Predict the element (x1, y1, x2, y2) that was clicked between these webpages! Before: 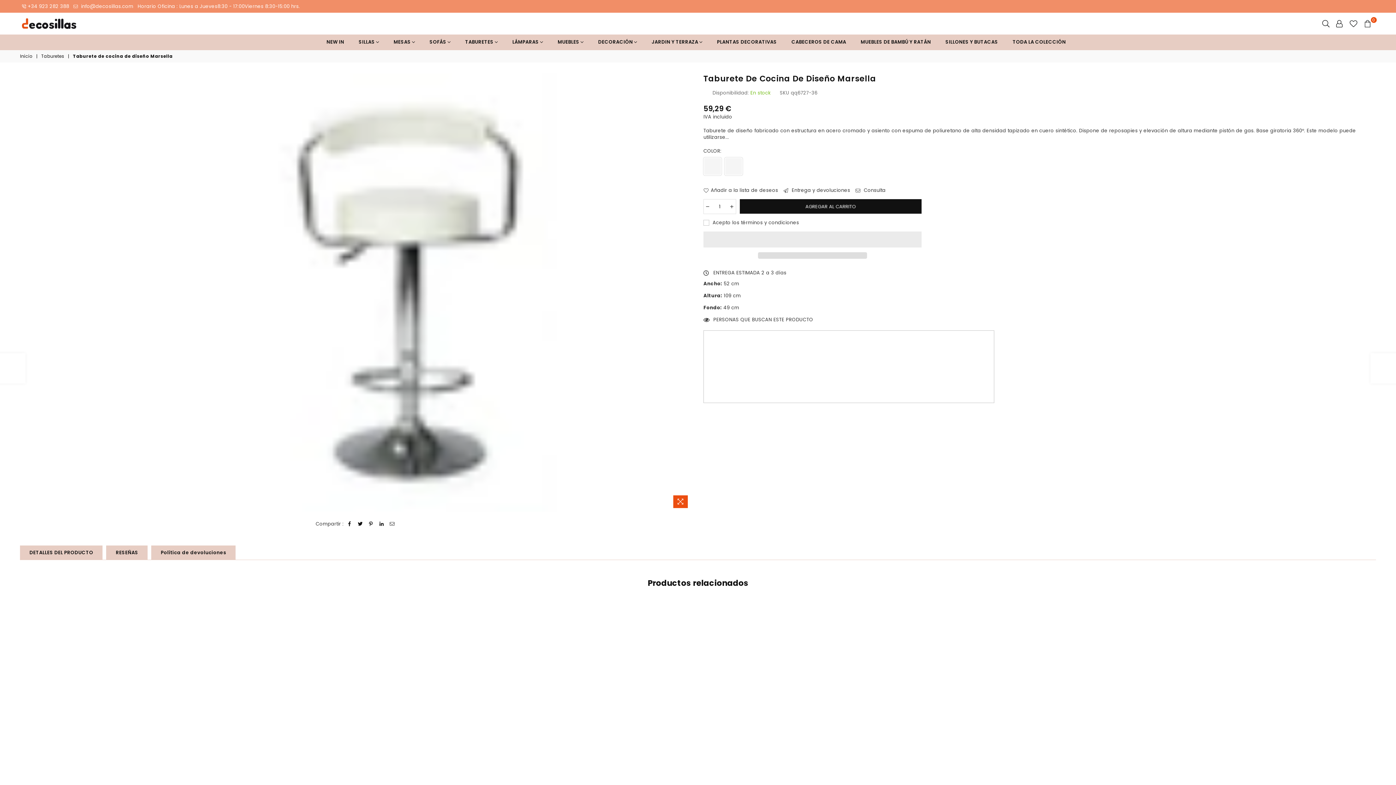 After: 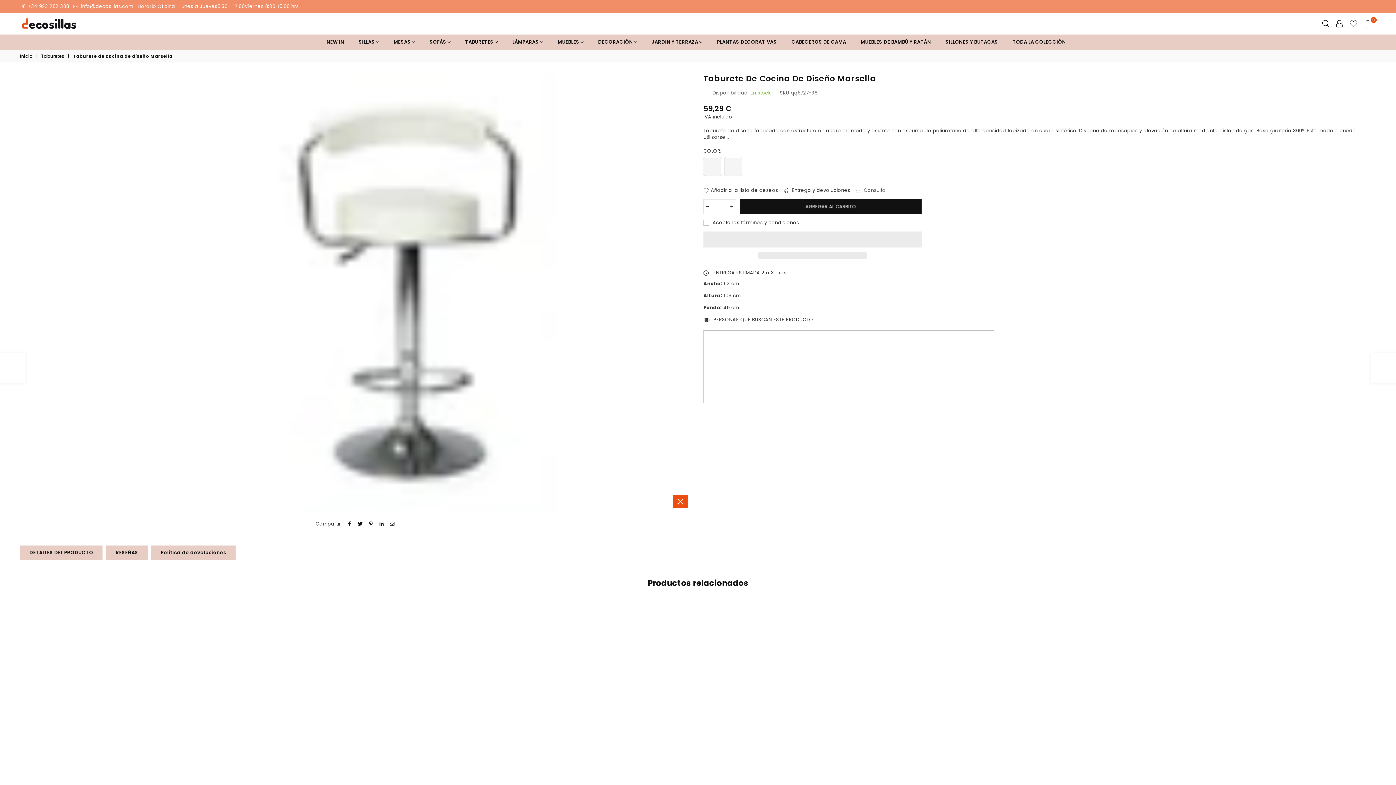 Action: label:  Consulta bbox: (855, 187, 885, 193)